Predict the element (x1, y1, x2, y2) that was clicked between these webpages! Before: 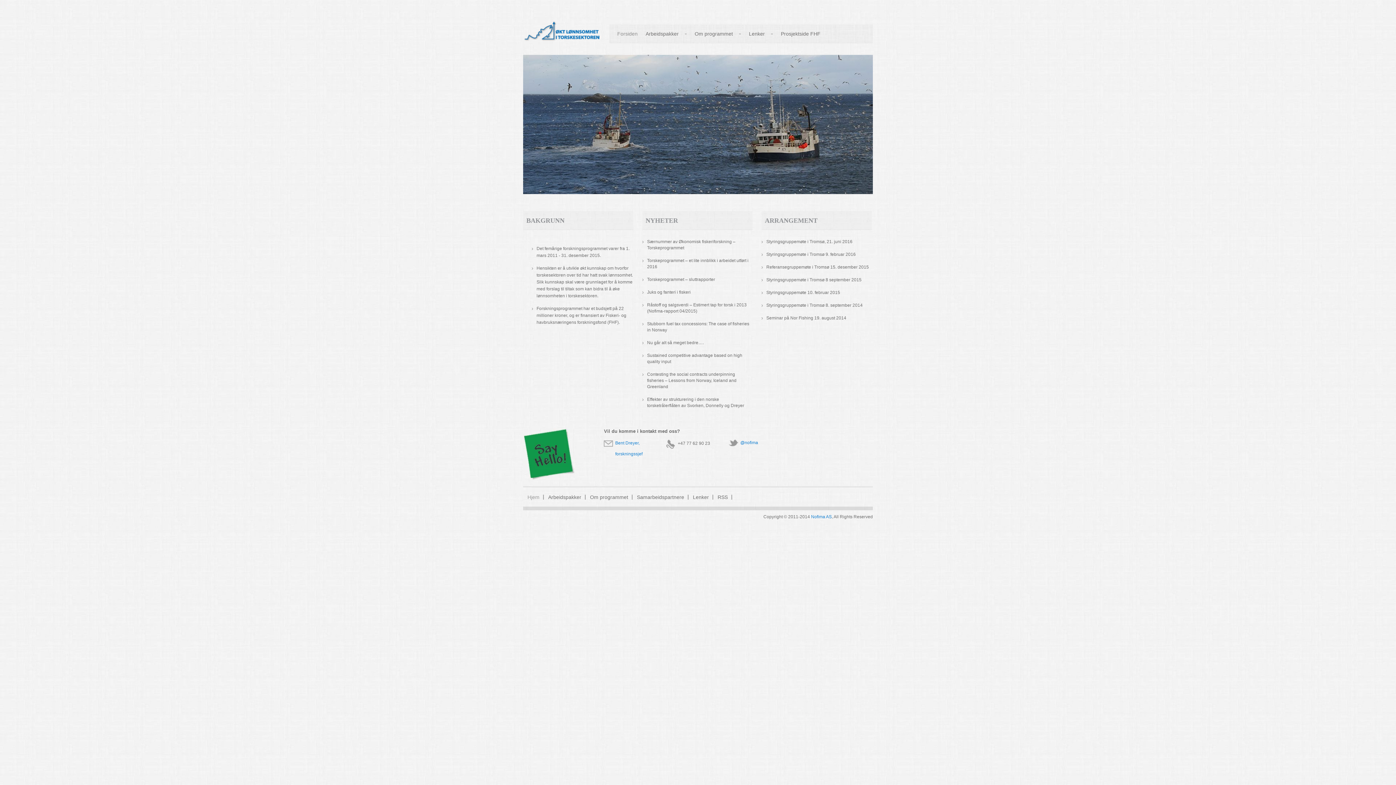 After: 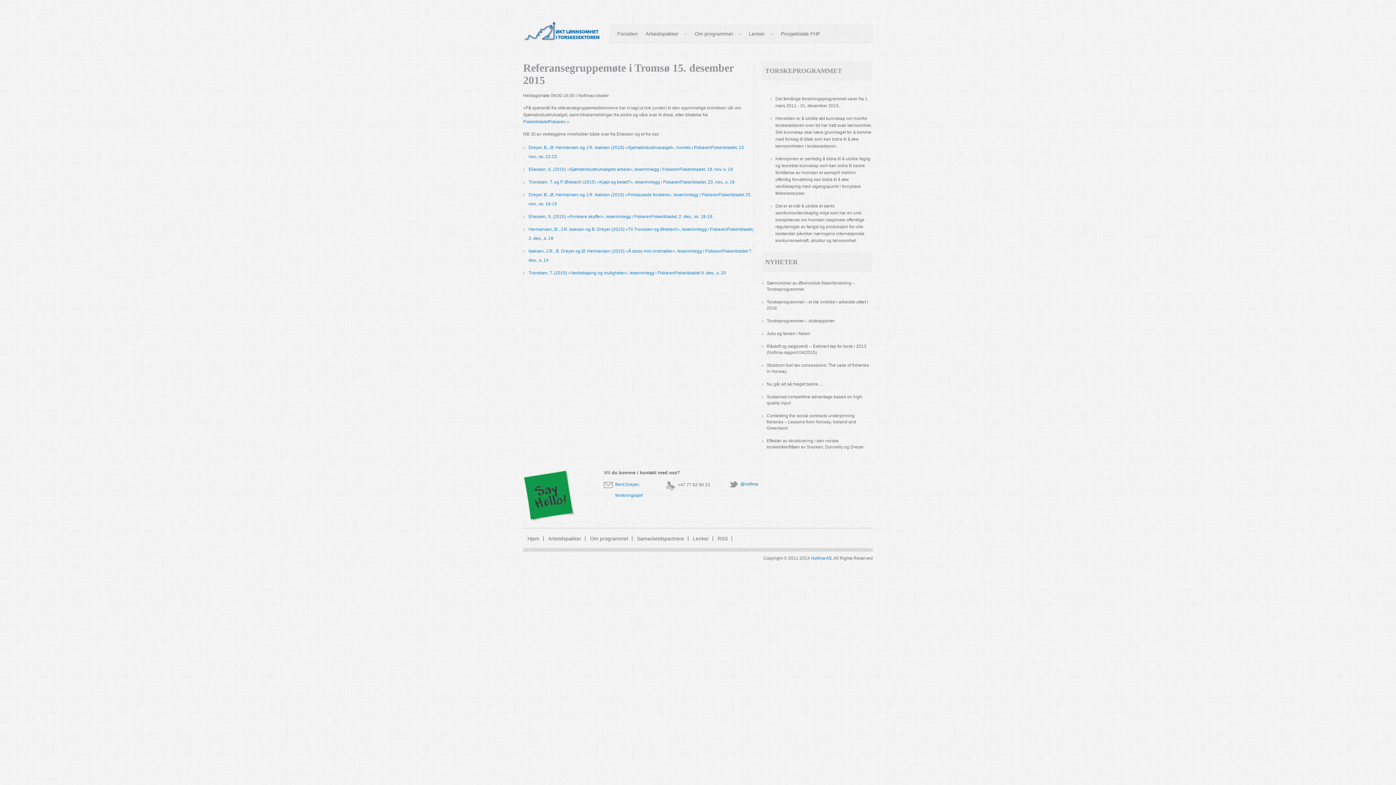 Action: label: Referansegruppemøte i Tromsø 15. desember 2015 bbox: (766, 264, 869, 270)